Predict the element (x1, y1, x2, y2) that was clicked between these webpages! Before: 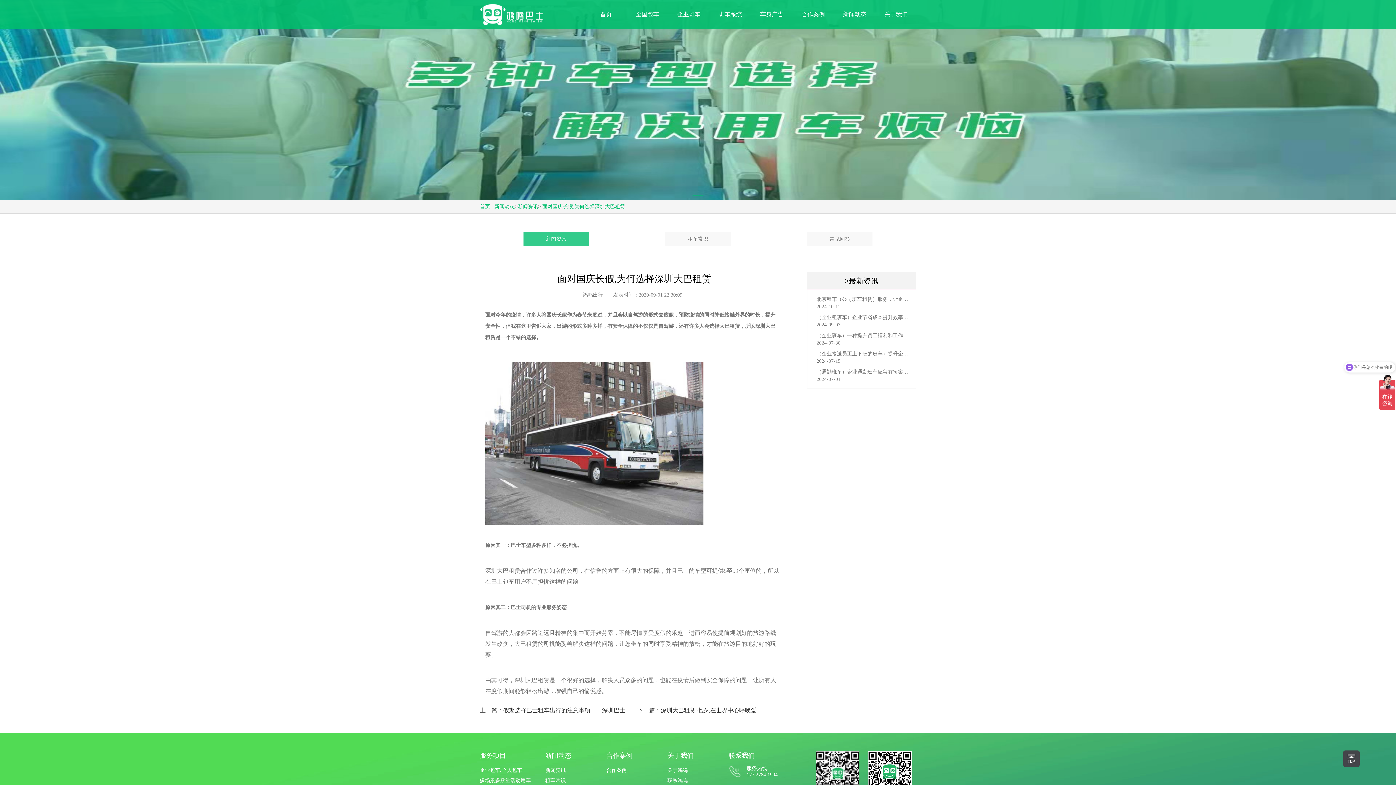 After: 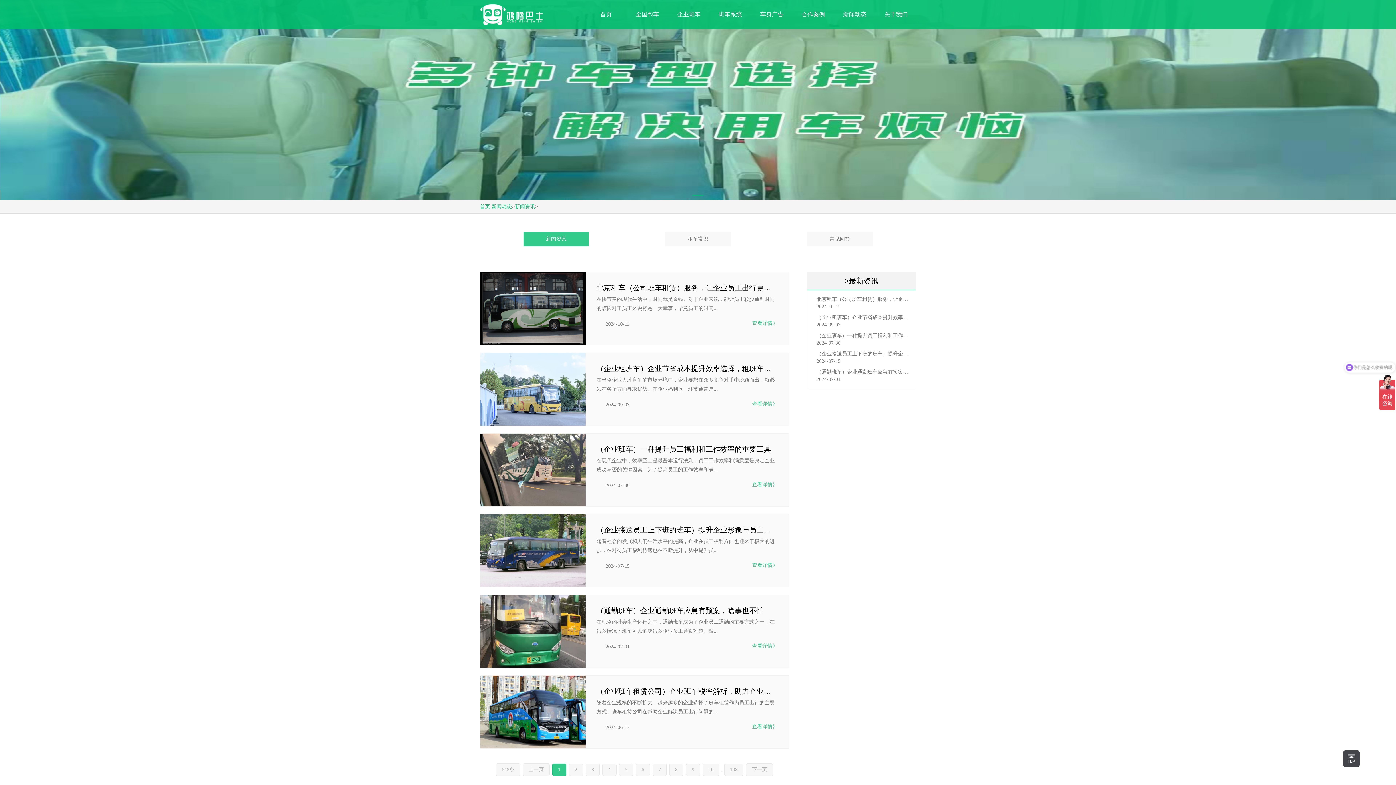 Action: label: 新闻资讯 bbox: (523, 232, 589, 246)